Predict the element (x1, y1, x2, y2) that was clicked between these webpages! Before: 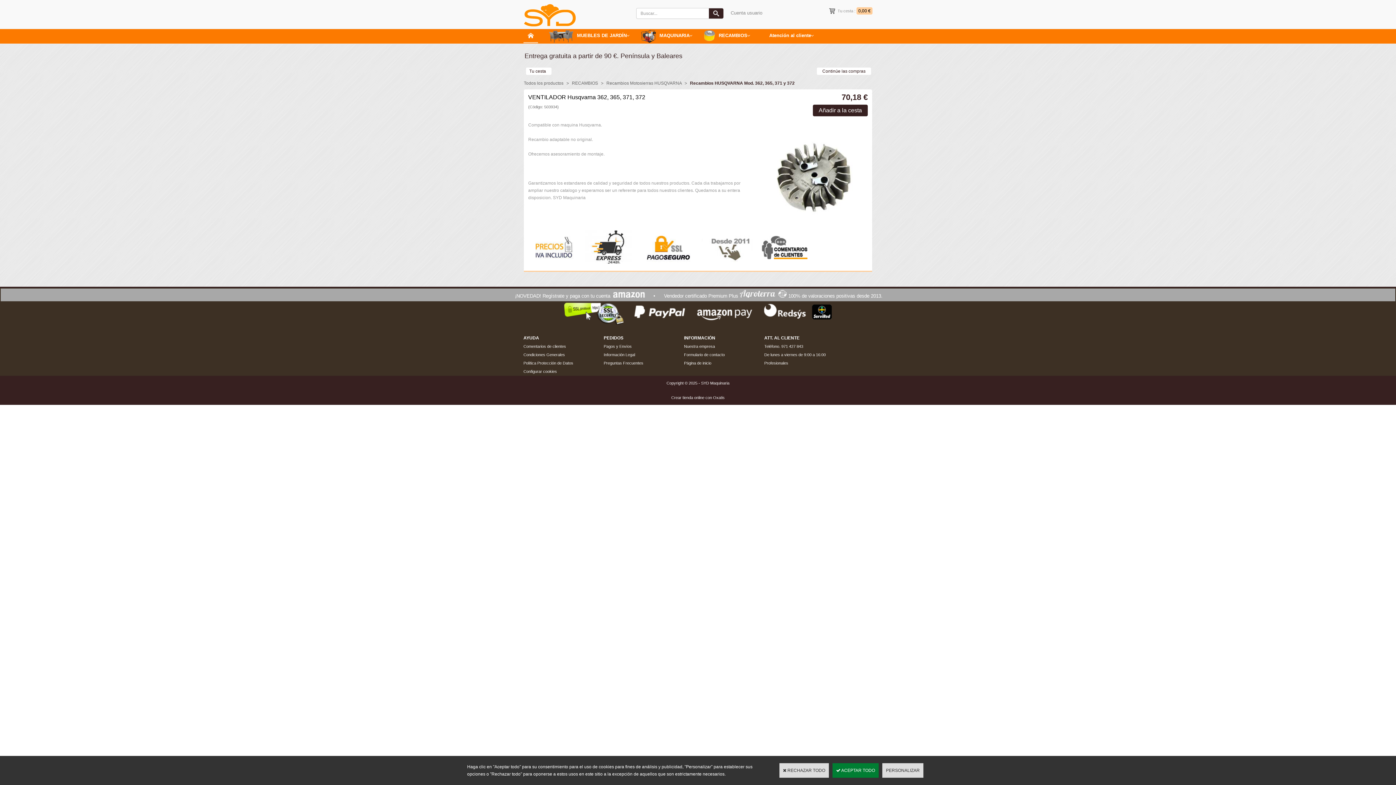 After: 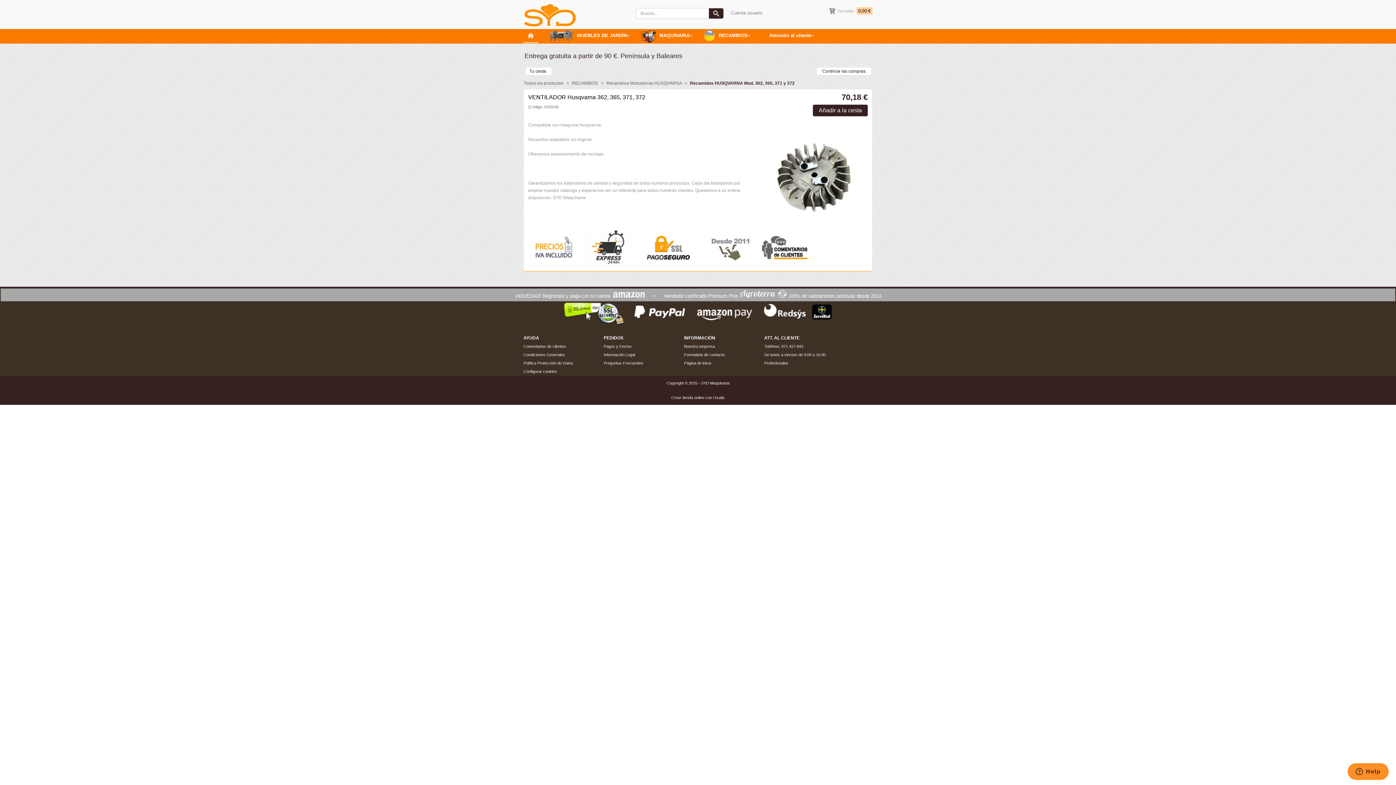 Action: bbox: (779, 763, 829, 778) label:  RECHAZAR TODO